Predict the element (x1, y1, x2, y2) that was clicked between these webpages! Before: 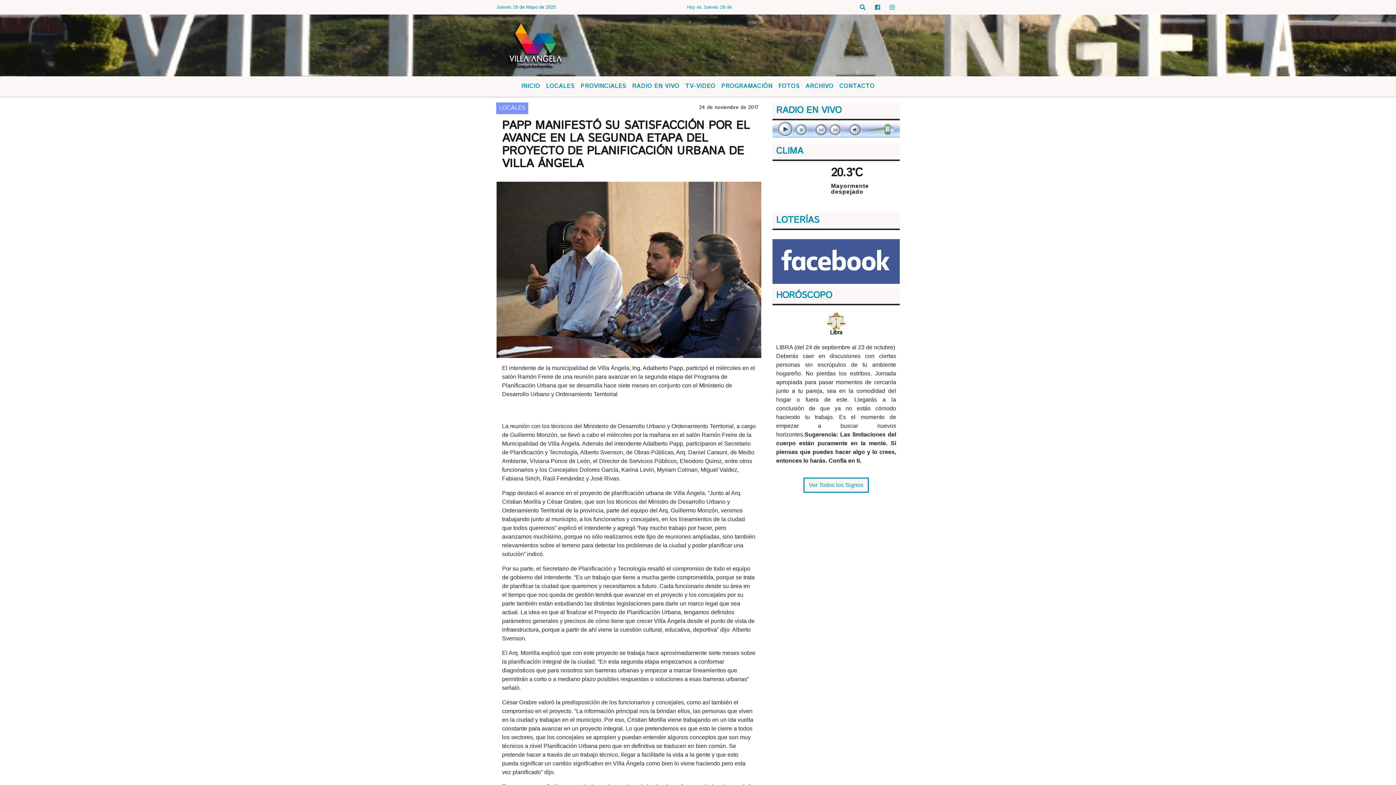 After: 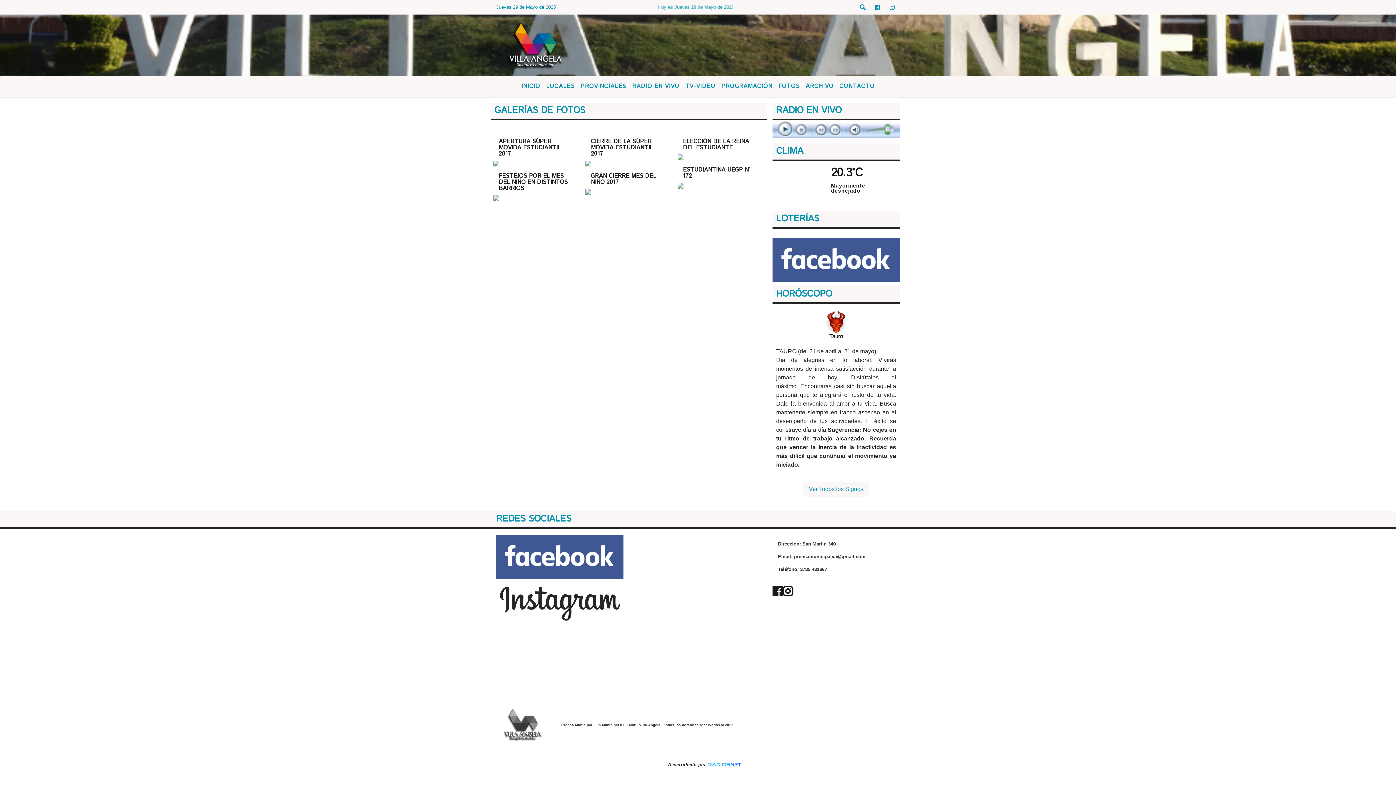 Action: label: FOTOS bbox: (775, 79, 802, 93)